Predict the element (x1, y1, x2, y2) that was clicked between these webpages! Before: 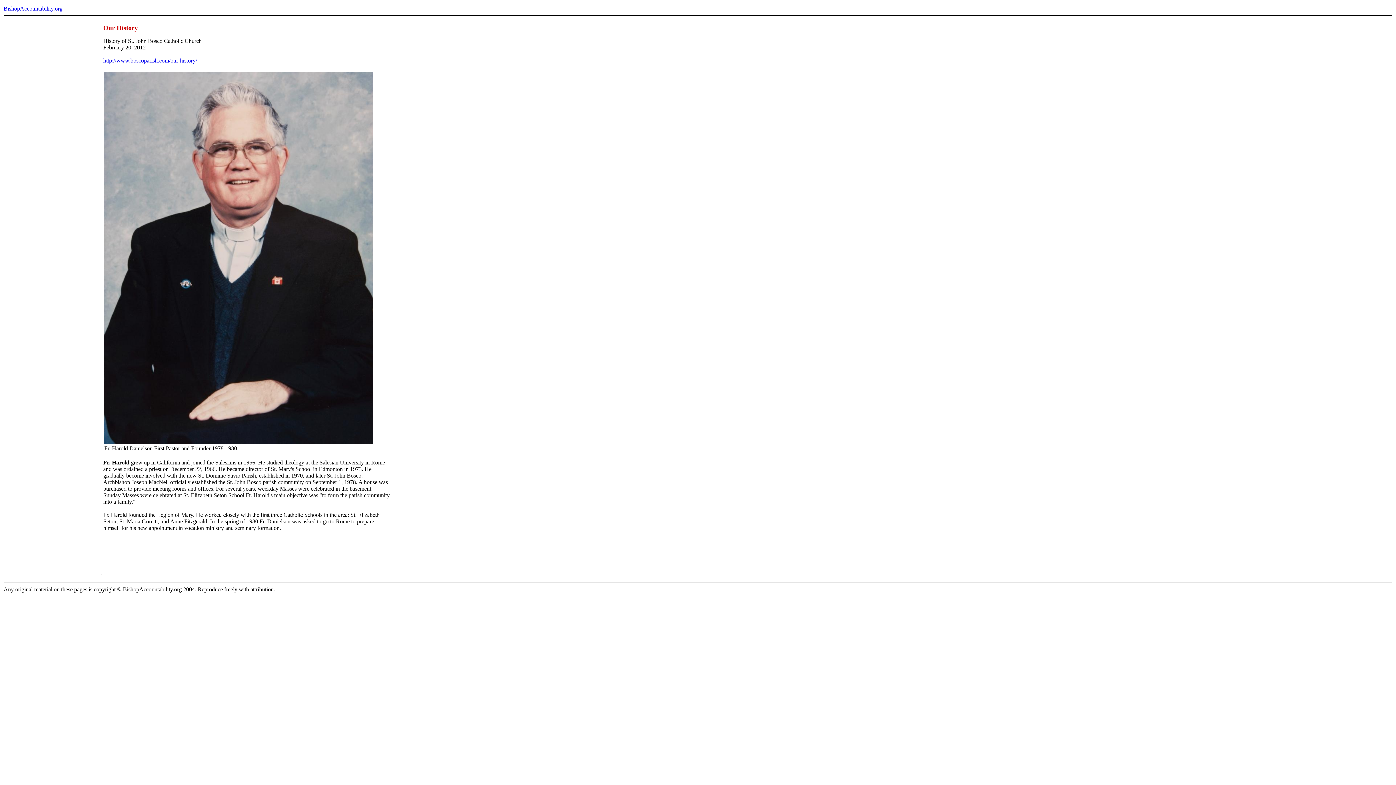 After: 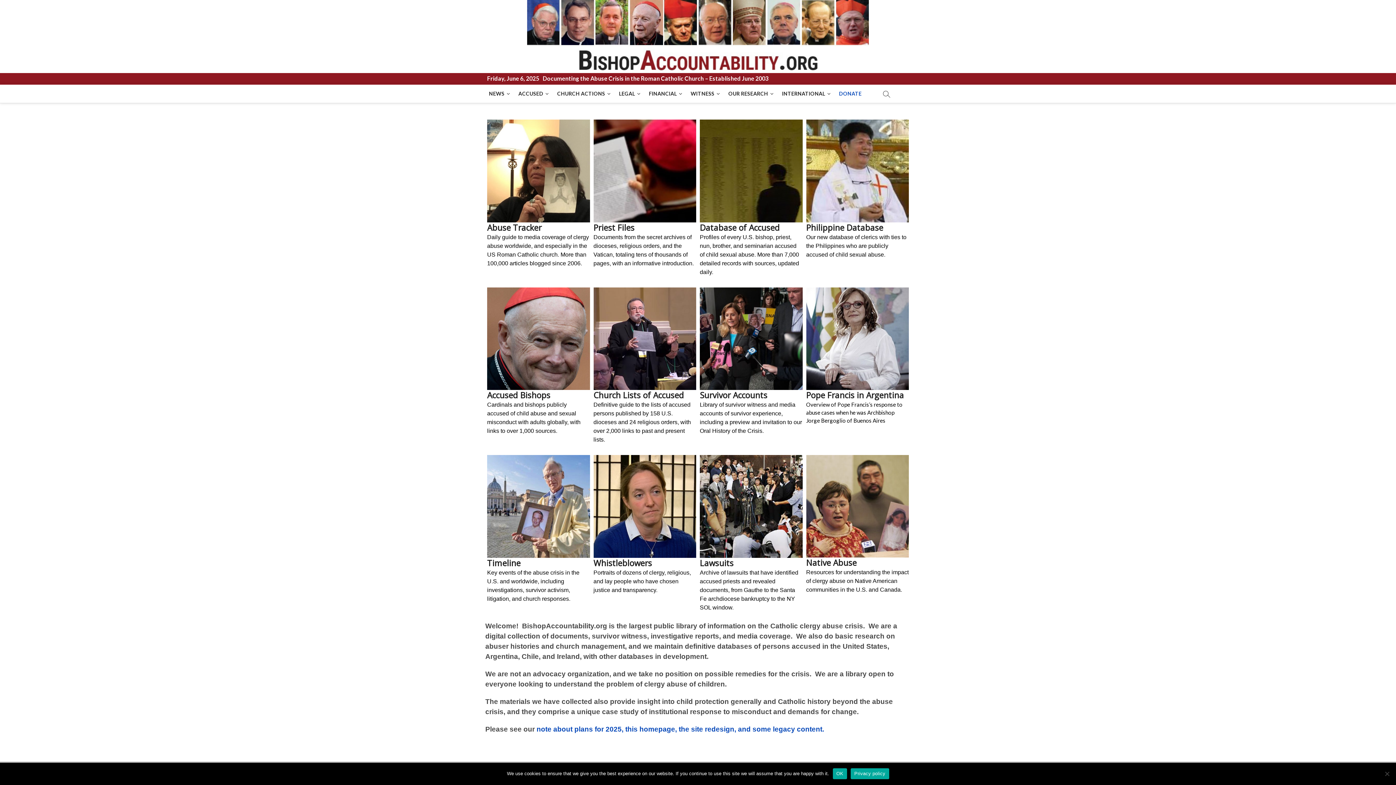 Action: label: BishopAccountability.org bbox: (3, 5, 62, 11)